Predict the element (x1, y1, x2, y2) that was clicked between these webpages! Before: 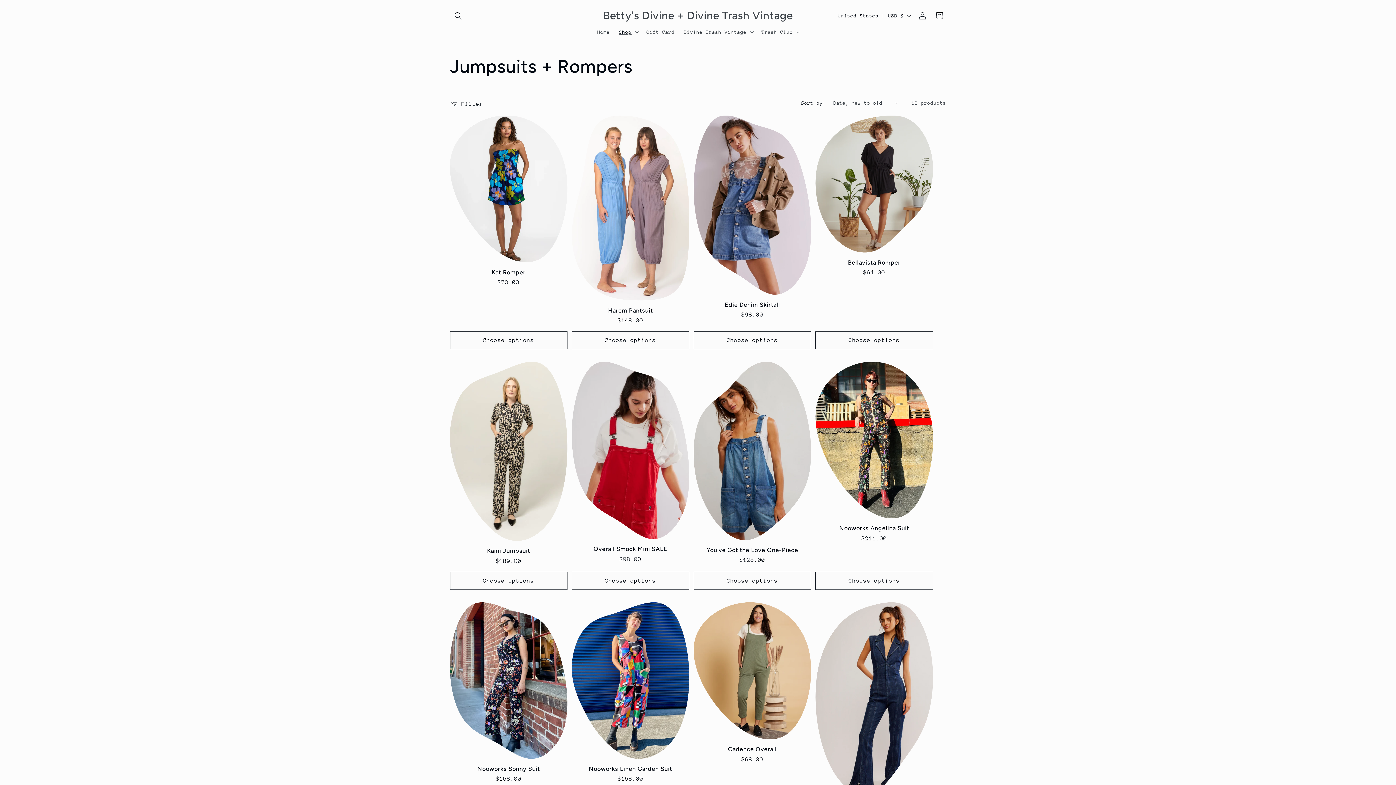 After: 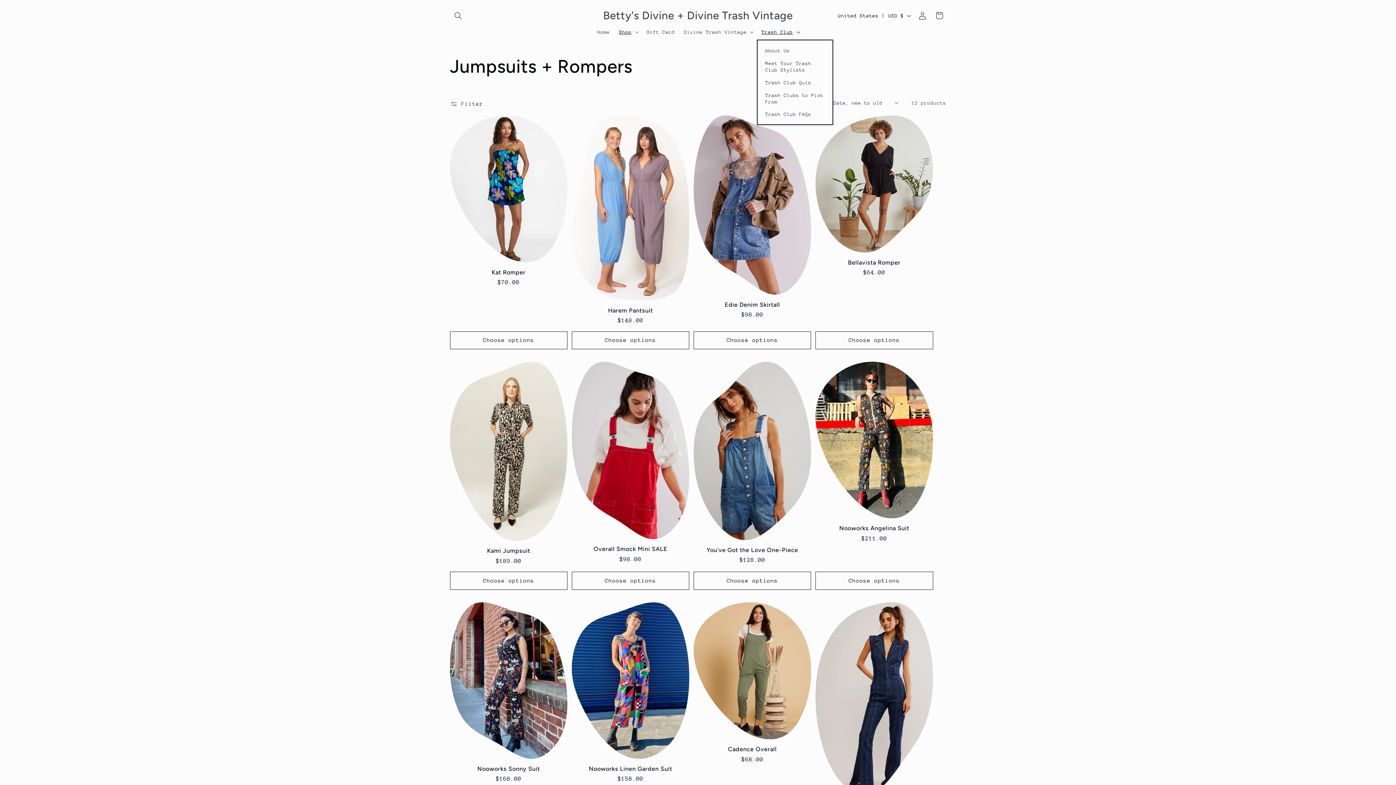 Action: label: Trash Club bbox: (757, 24, 803, 39)